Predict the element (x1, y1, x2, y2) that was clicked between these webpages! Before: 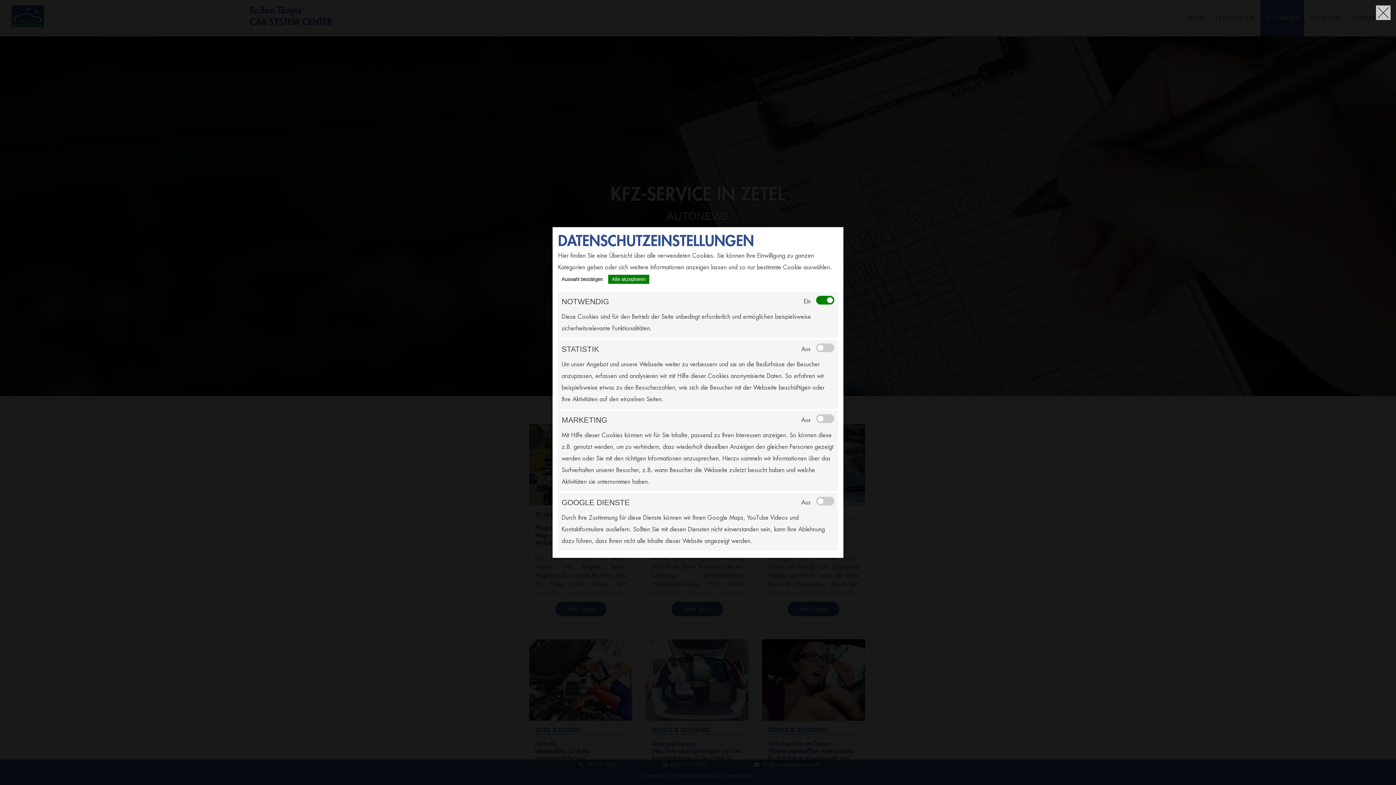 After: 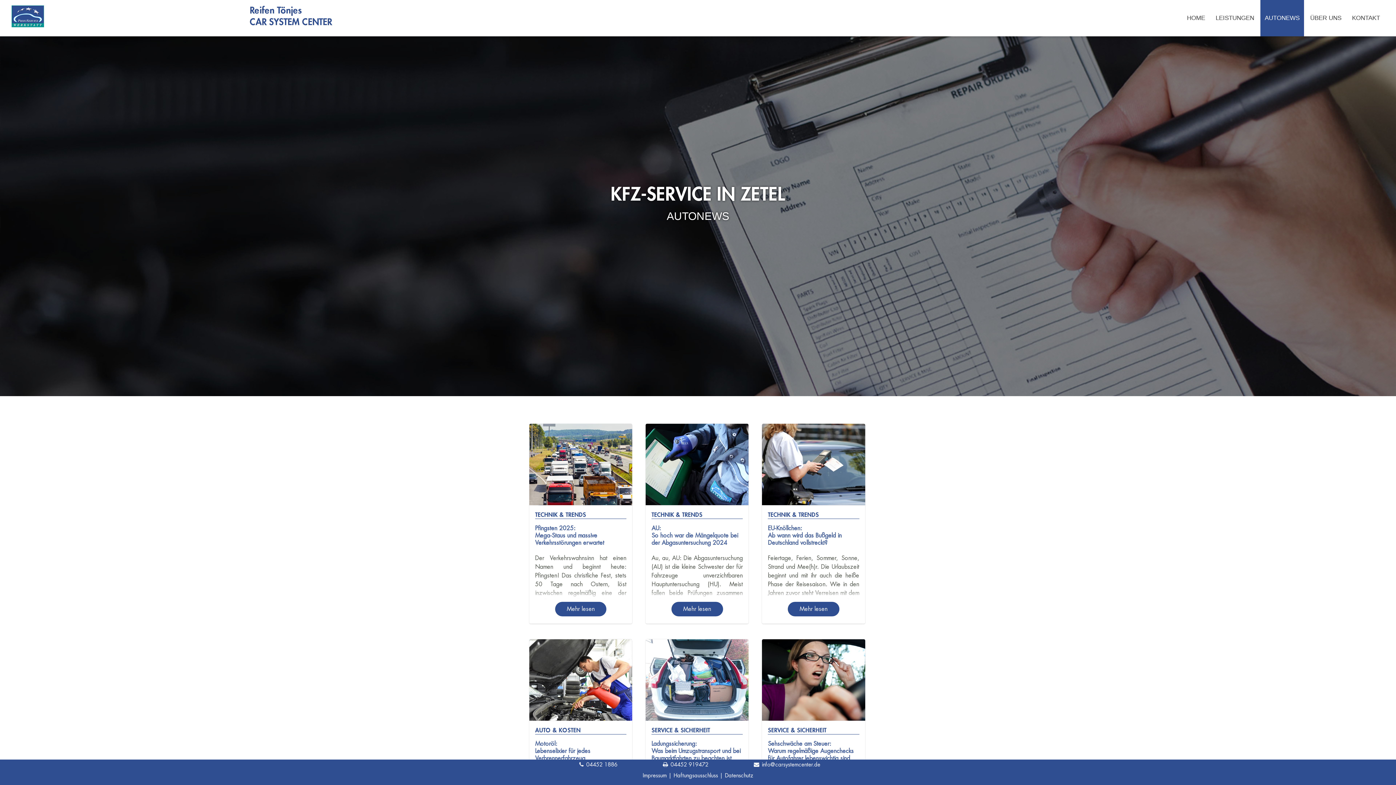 Action: label: Alle akzeptieren bbox: (608, 274, 649, 284)